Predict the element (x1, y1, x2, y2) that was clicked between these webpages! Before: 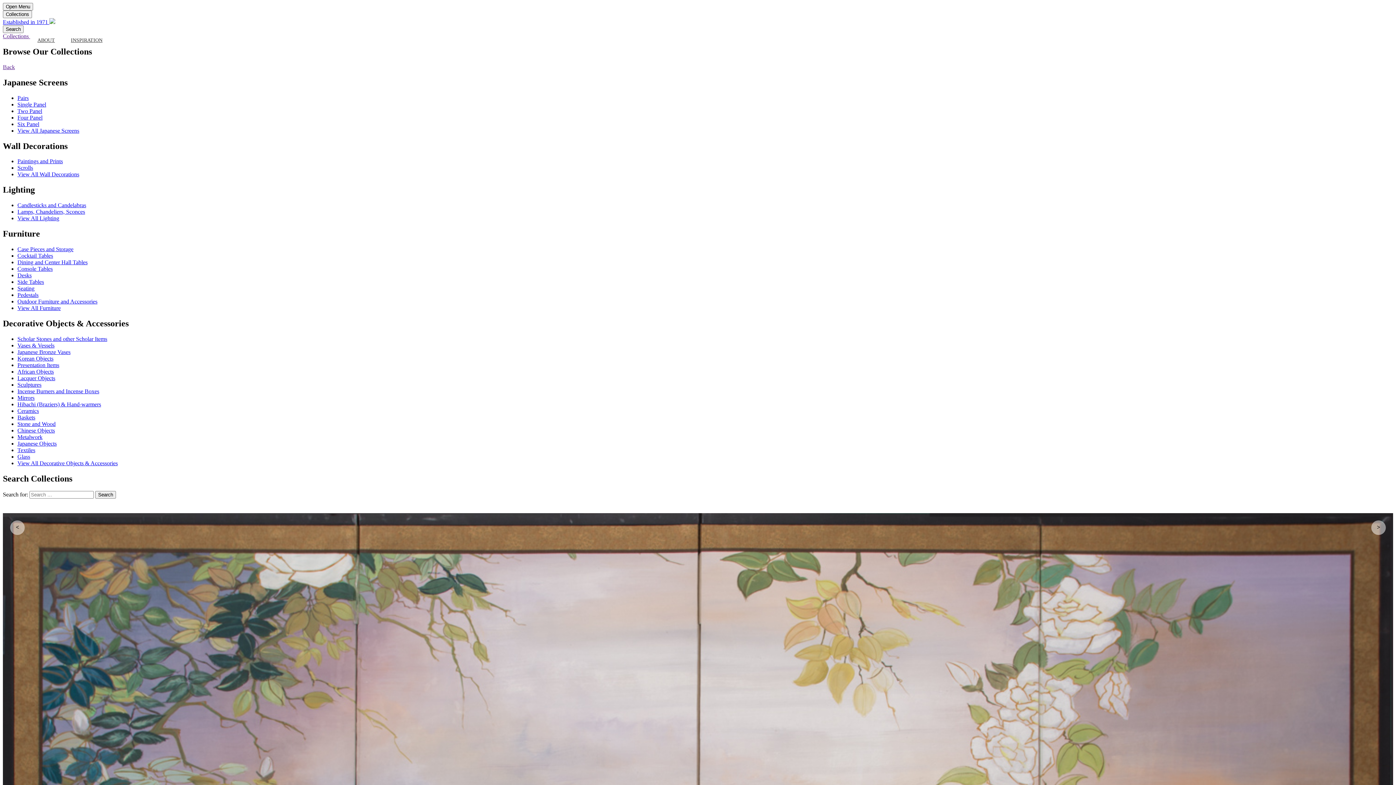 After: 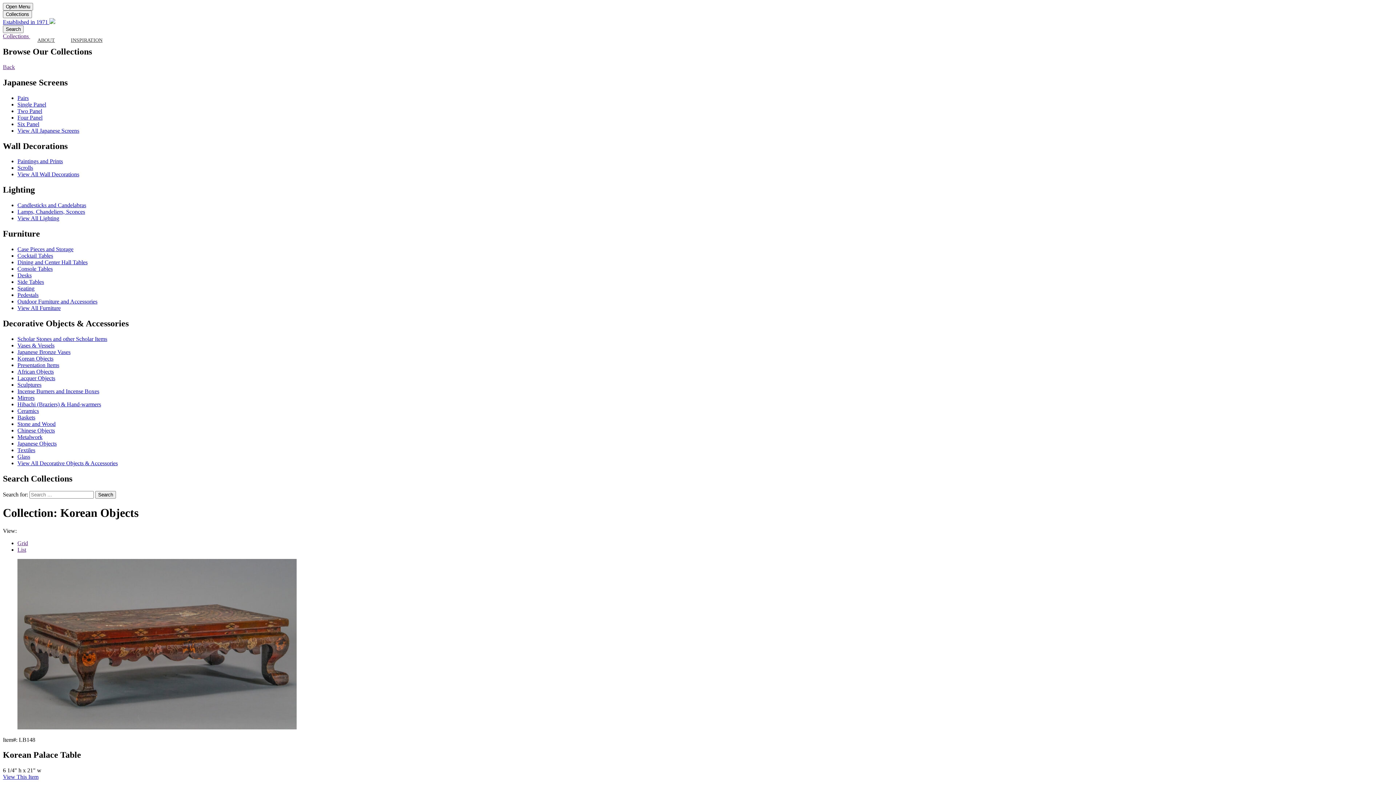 Action: label: Korean Objects bbox: (17, 355, 53, 361)